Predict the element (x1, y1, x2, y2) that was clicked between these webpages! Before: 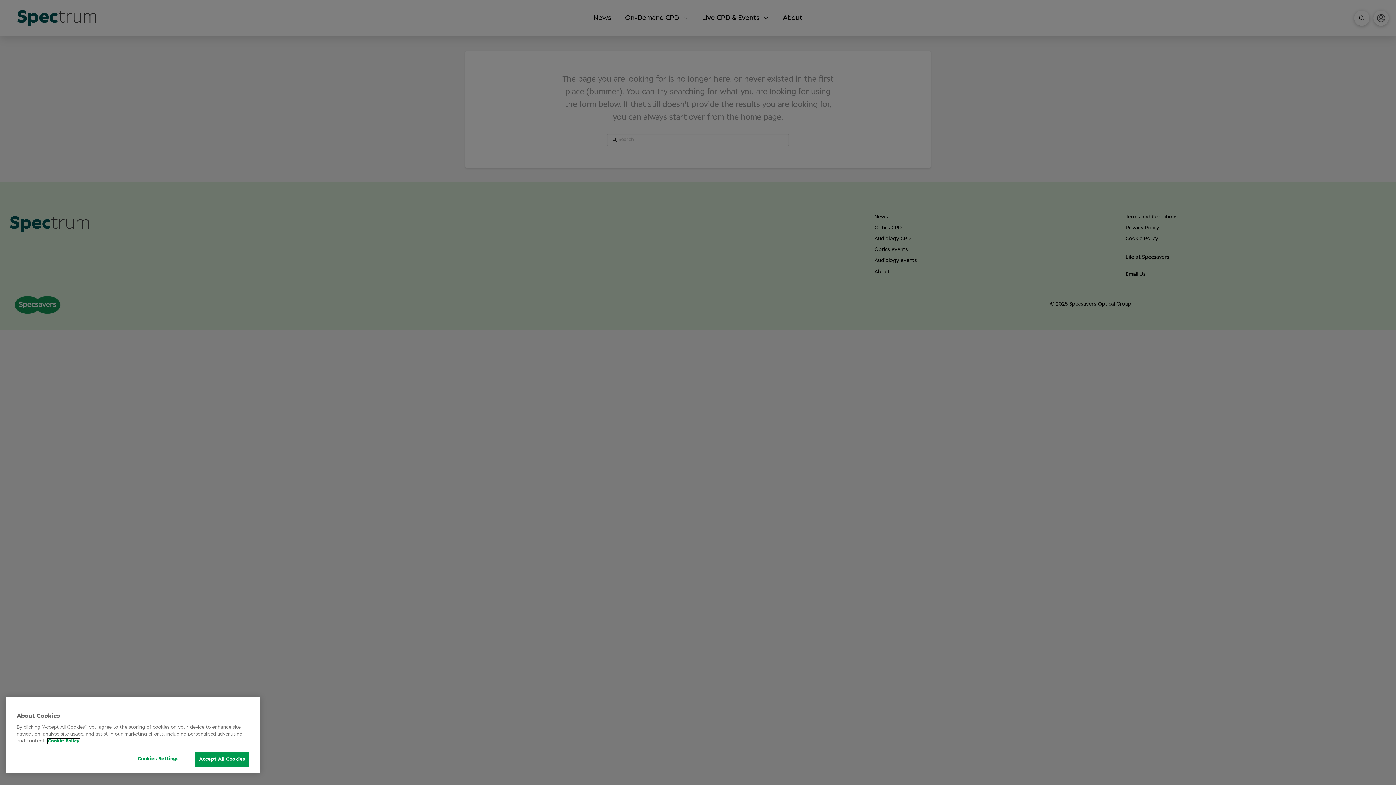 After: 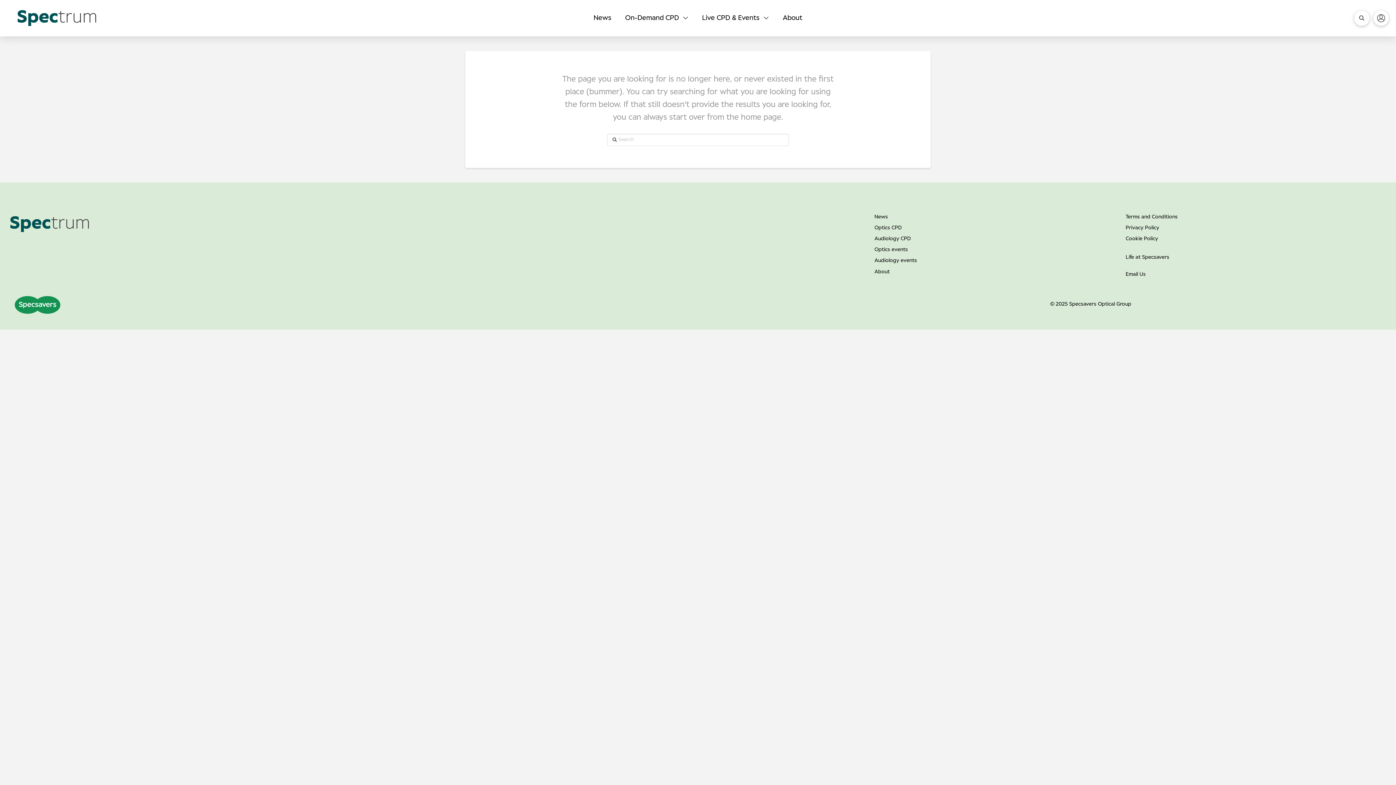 Action: label: Accept All Cookies bbox: (195, 752, 249, 767)